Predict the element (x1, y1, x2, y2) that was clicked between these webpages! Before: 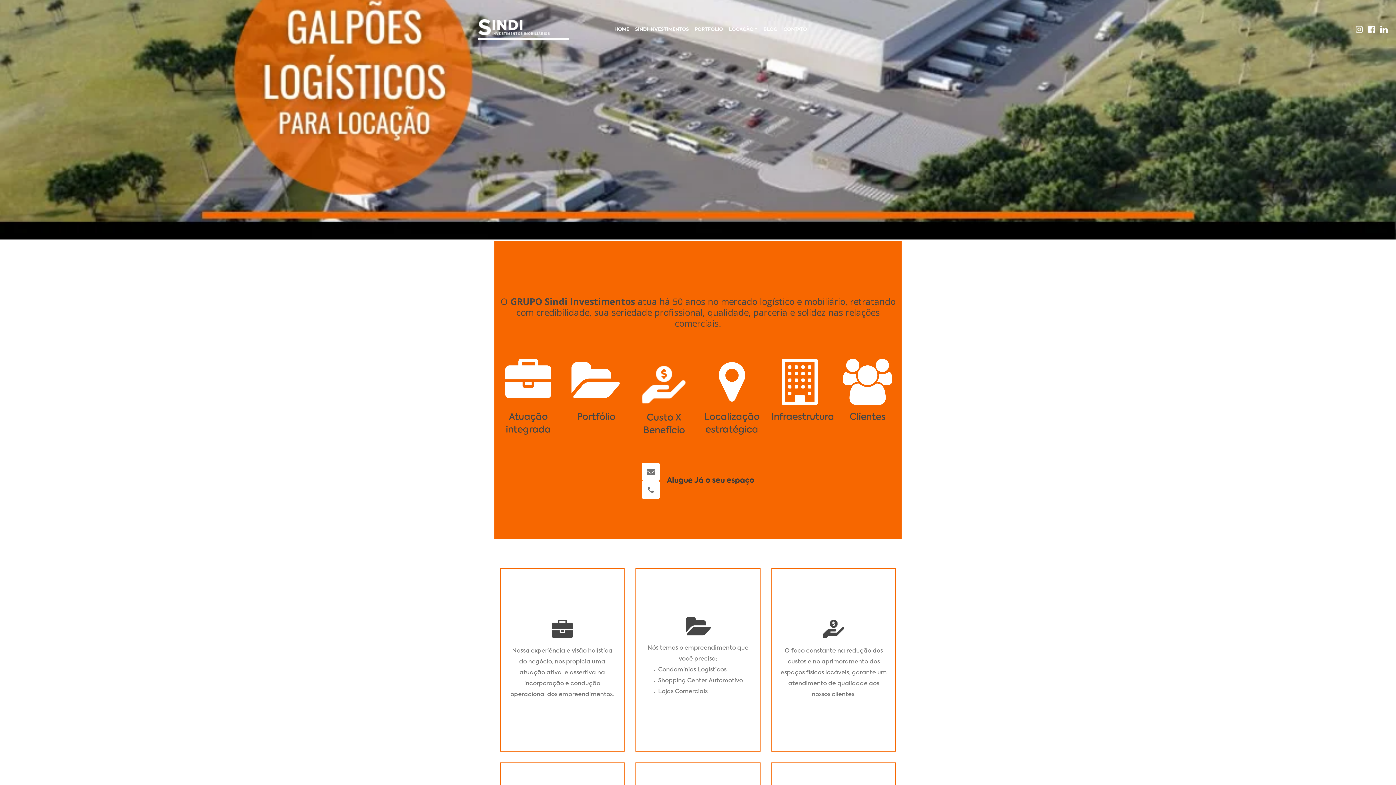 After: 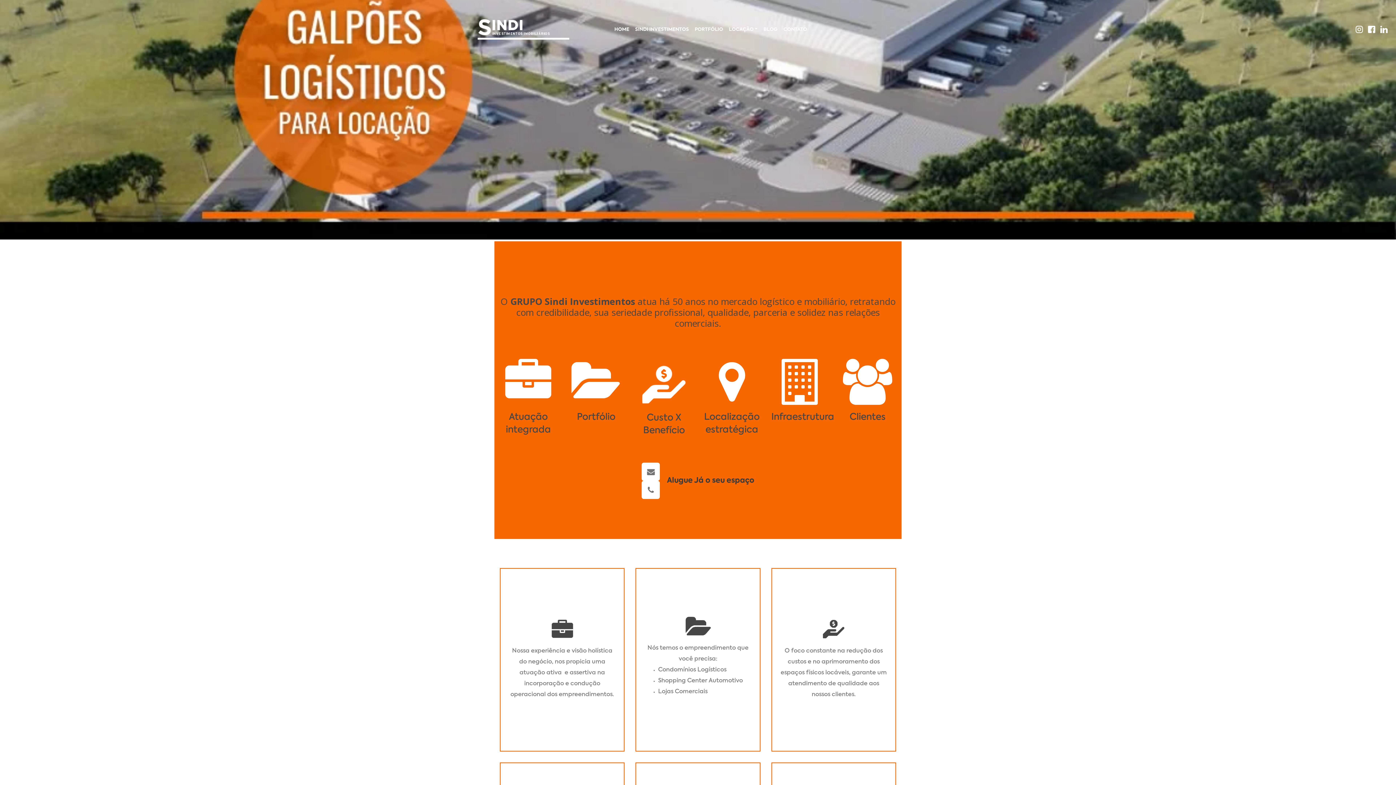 Action: bbox: (641, 463, 660, 481)